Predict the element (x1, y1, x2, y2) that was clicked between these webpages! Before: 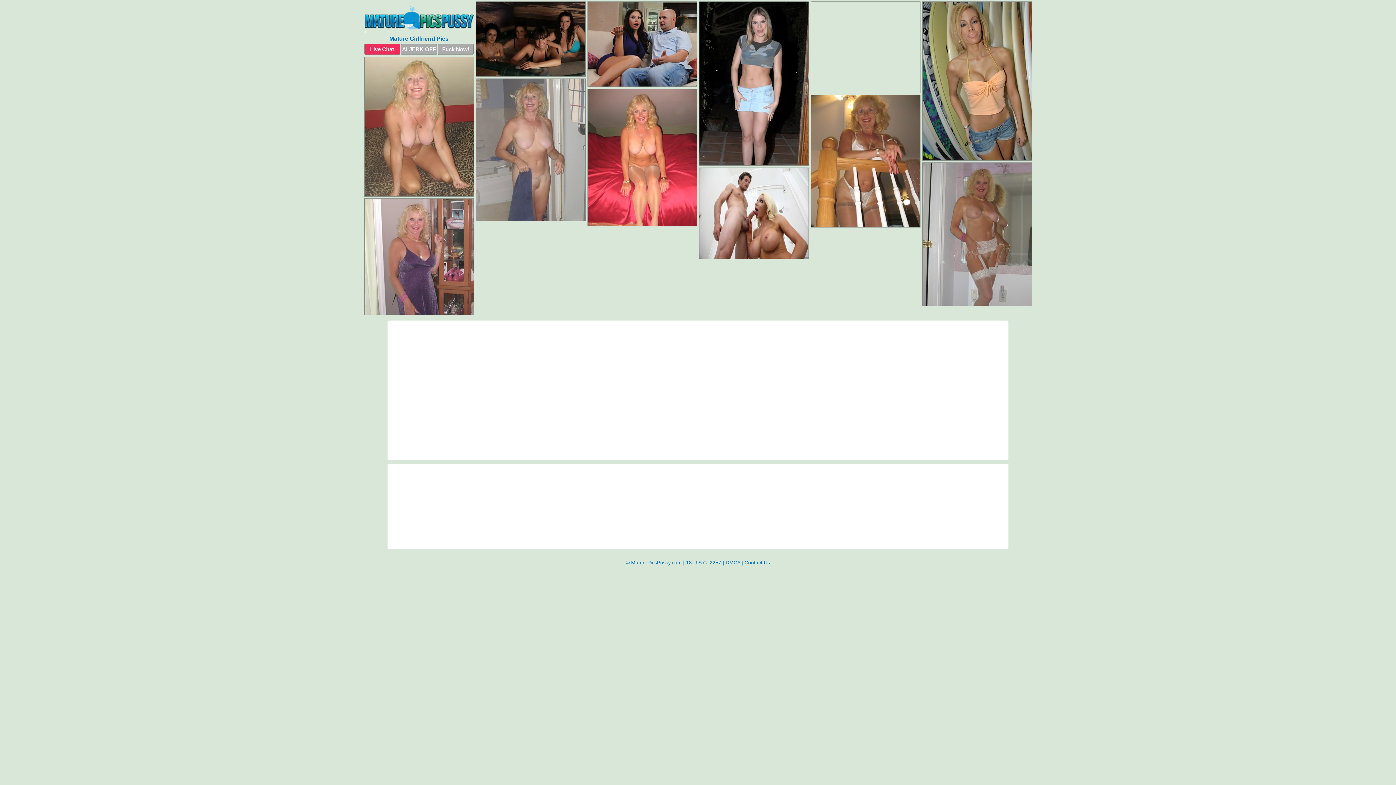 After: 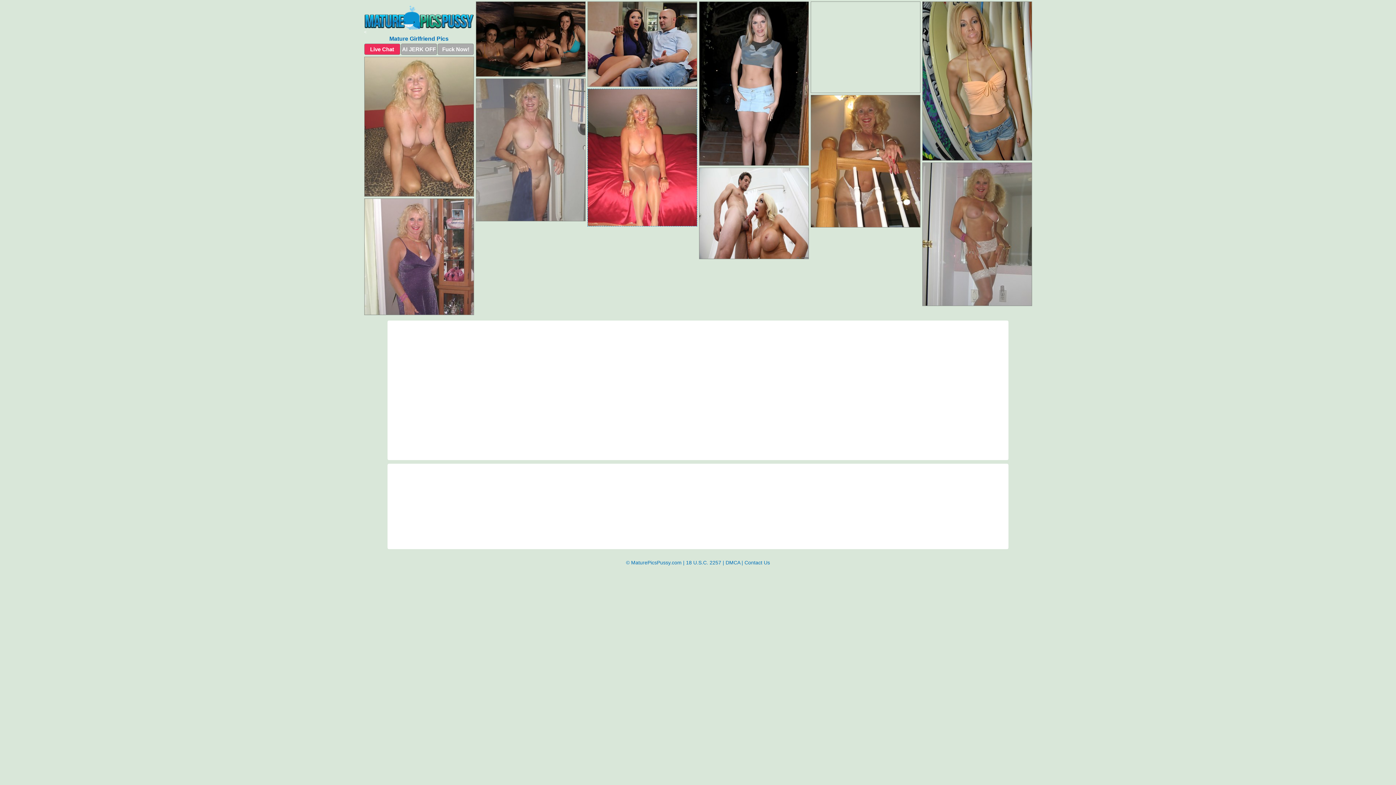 Action: bbox: (587, 88, 697, 226)